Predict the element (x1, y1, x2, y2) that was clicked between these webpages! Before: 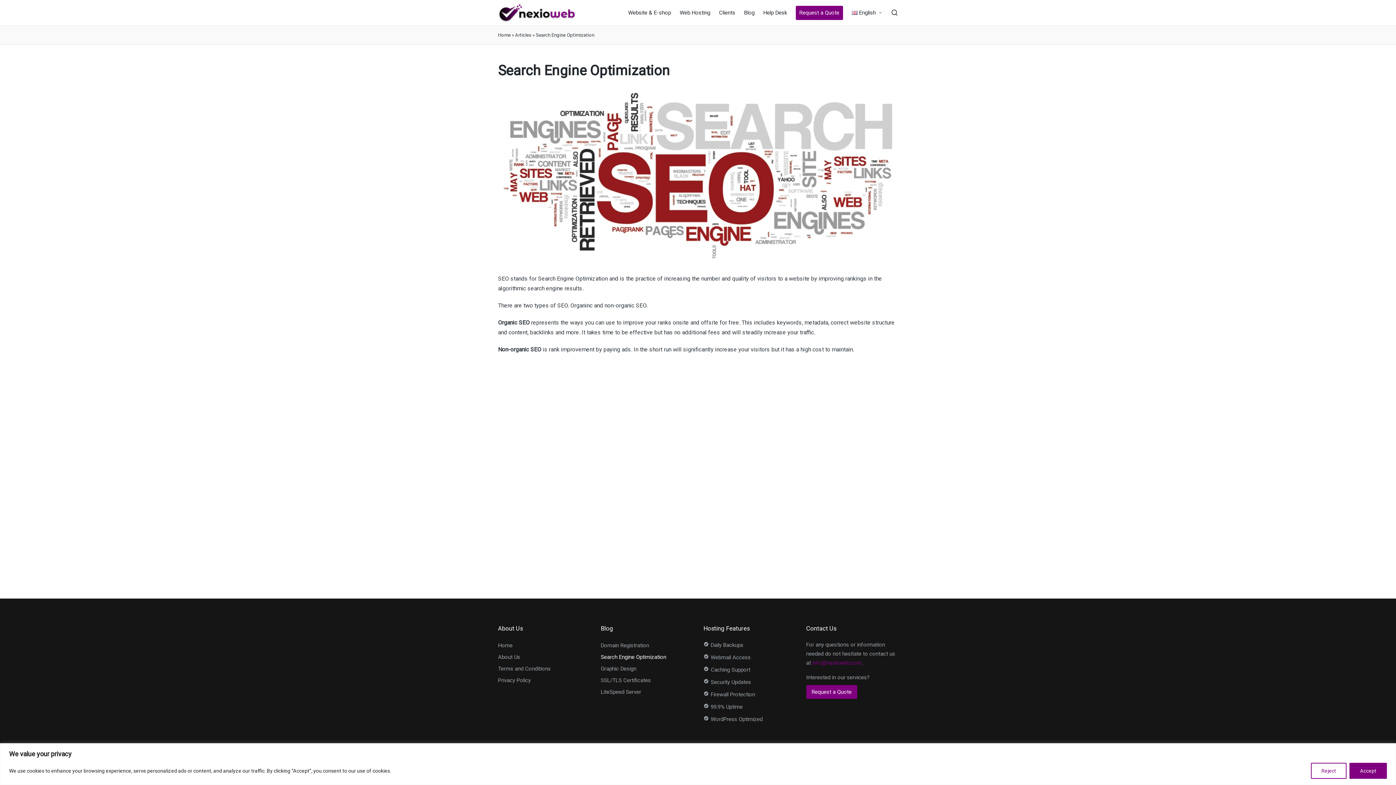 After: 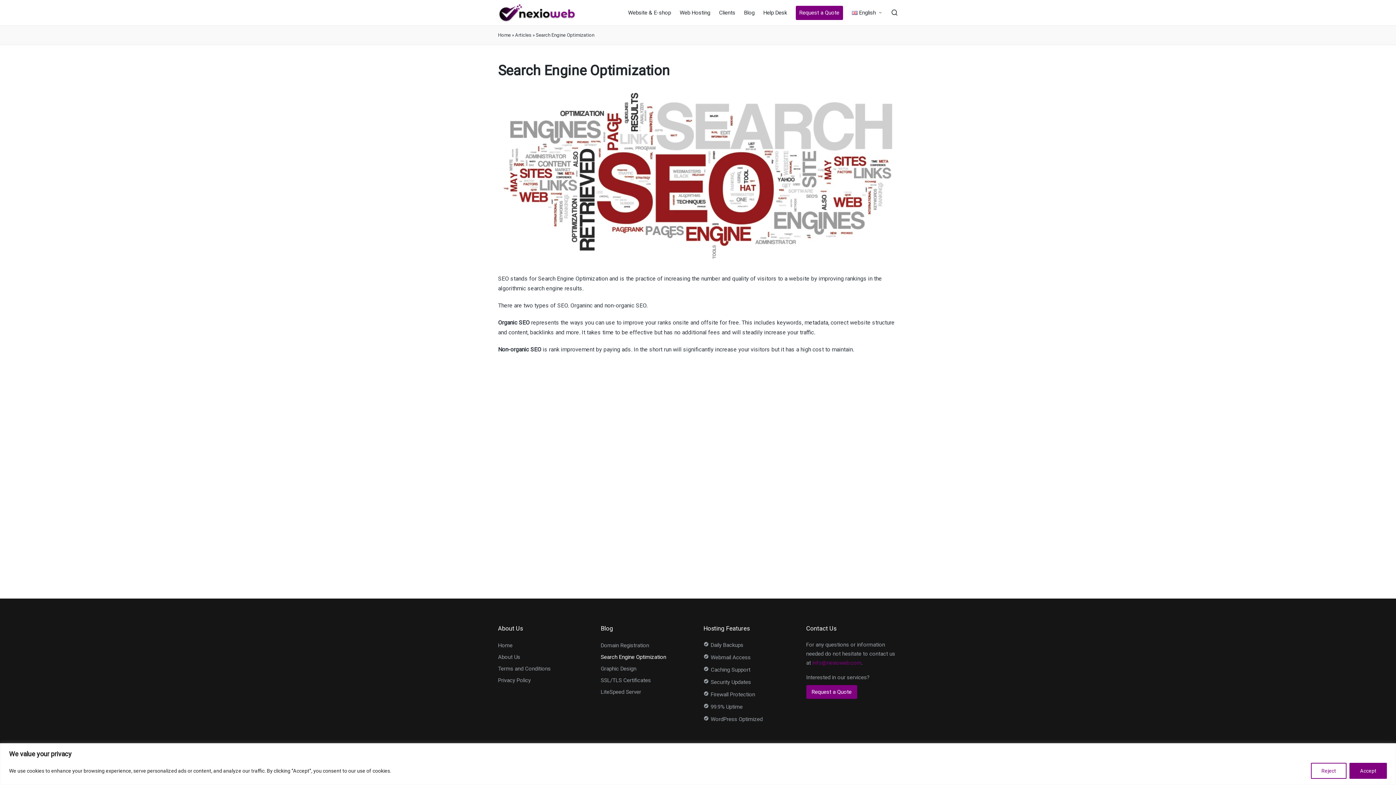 Action: label: info@nexioweb.com bbox: (812, 660, 861, 666)